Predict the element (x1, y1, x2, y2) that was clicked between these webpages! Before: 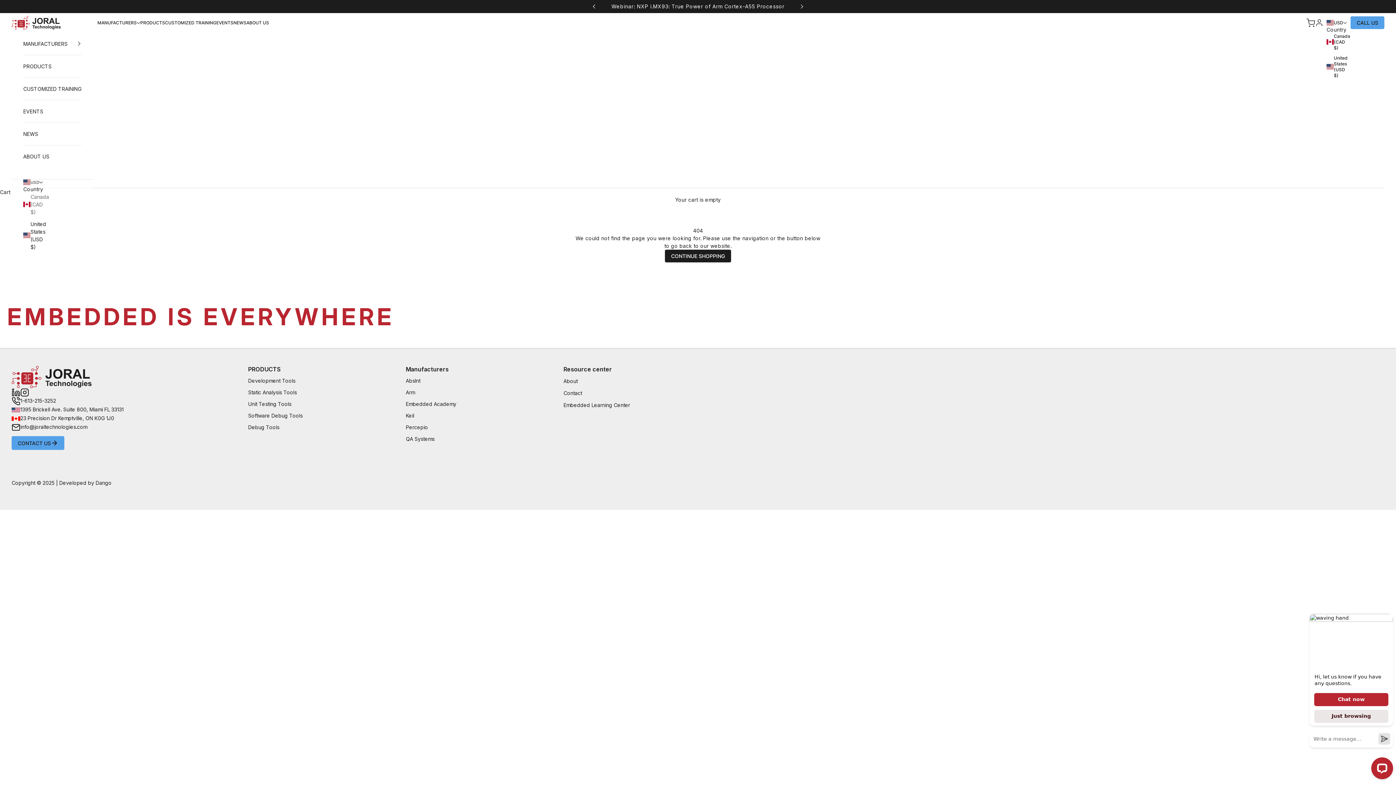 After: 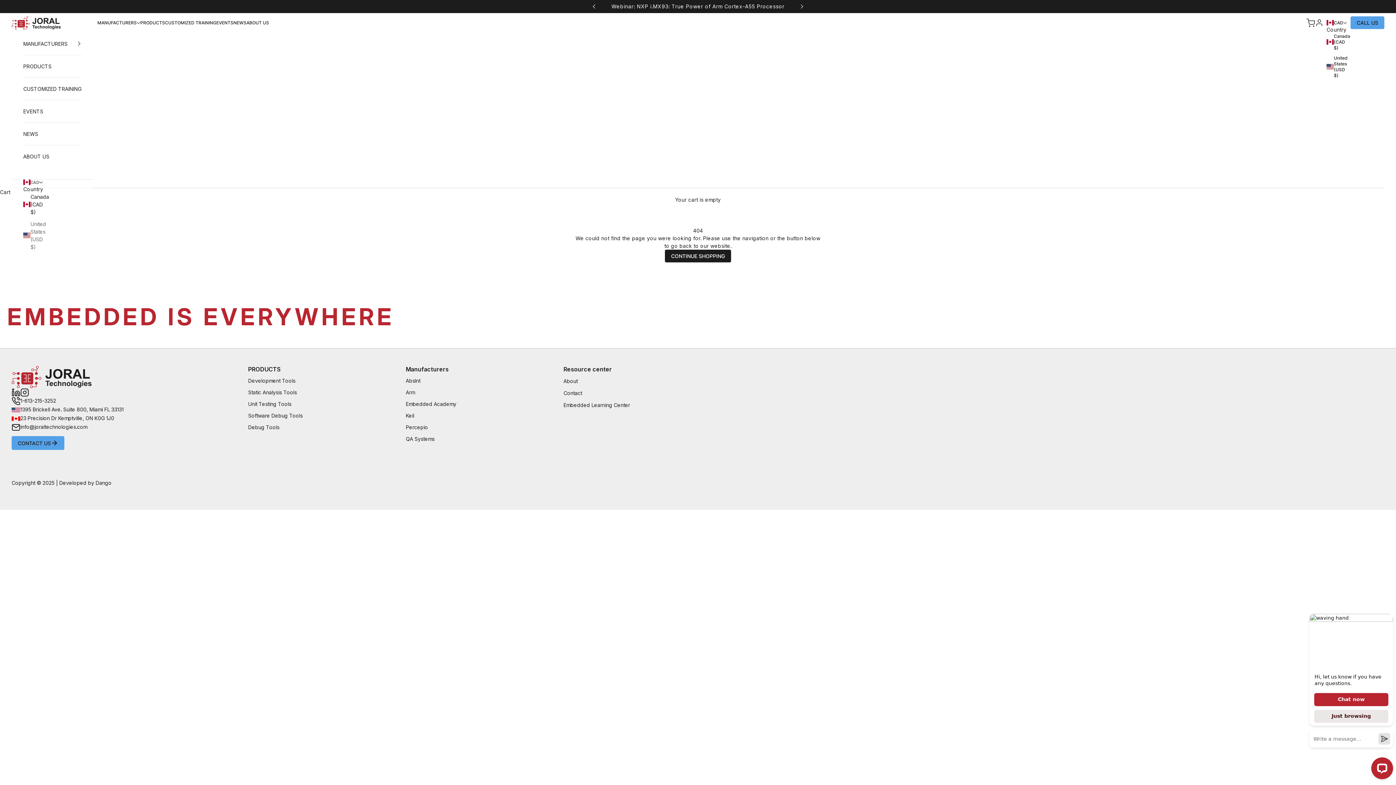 Action: label: Canada (CAD $) bbox: (23, 192, 43, 215)